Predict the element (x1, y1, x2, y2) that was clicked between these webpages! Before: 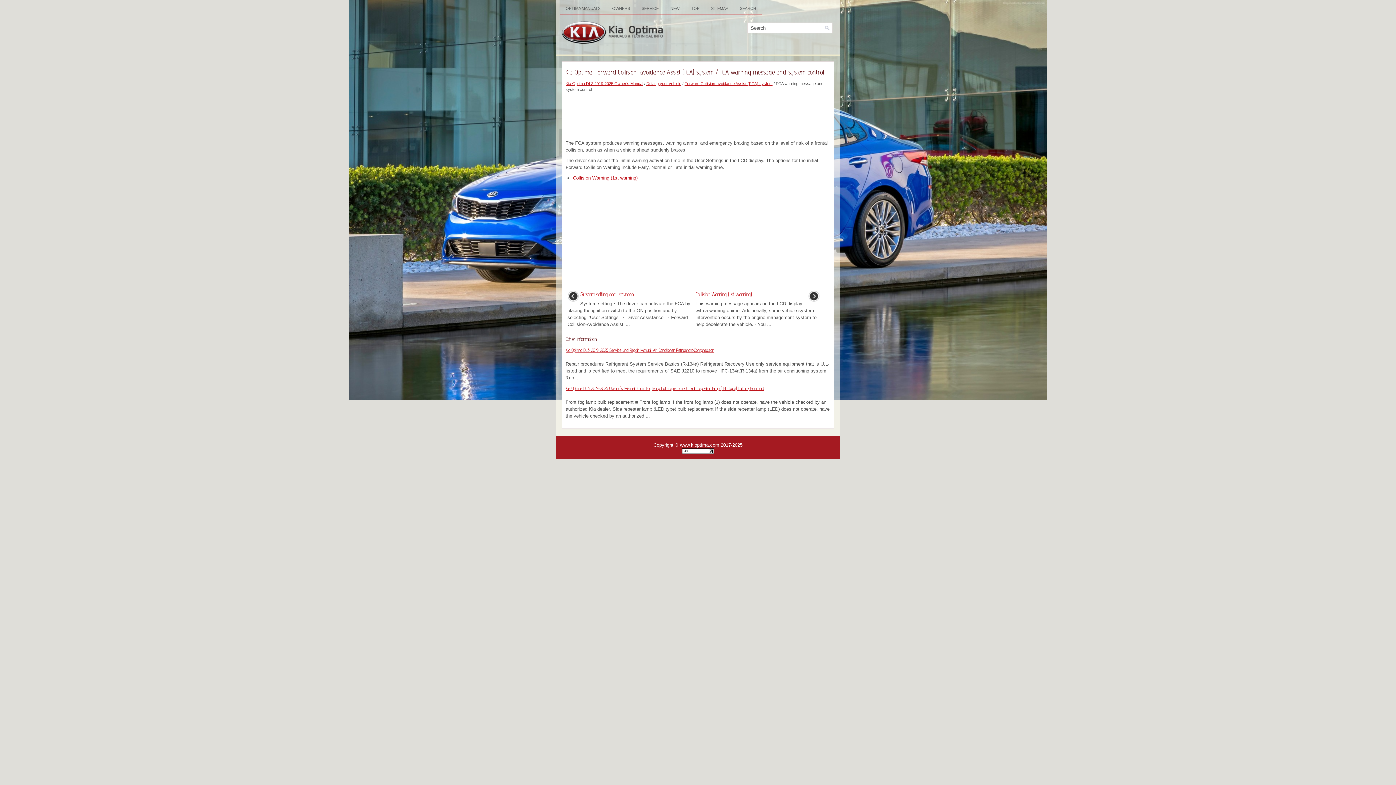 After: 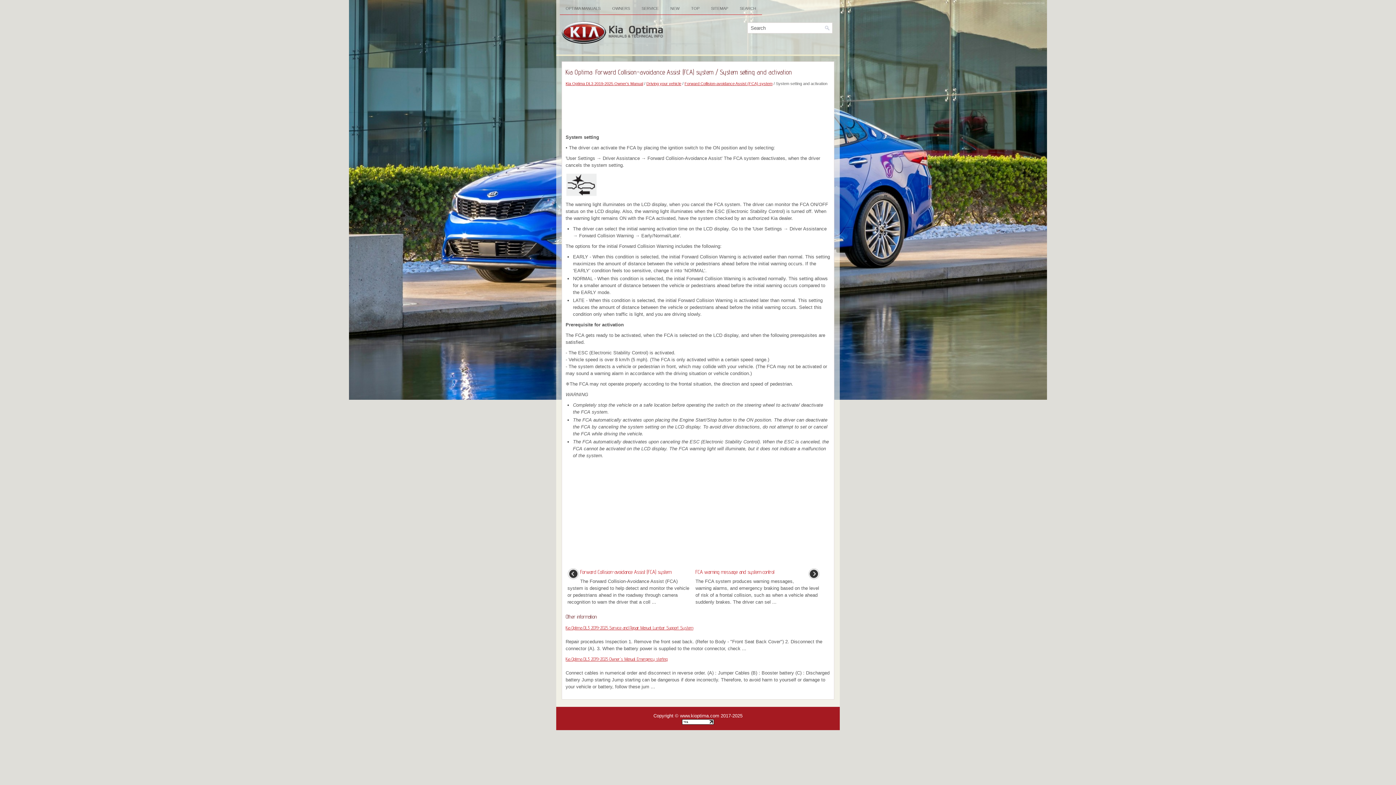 Action: label: System setting and activation bbox: (580, 291, 633, 297)